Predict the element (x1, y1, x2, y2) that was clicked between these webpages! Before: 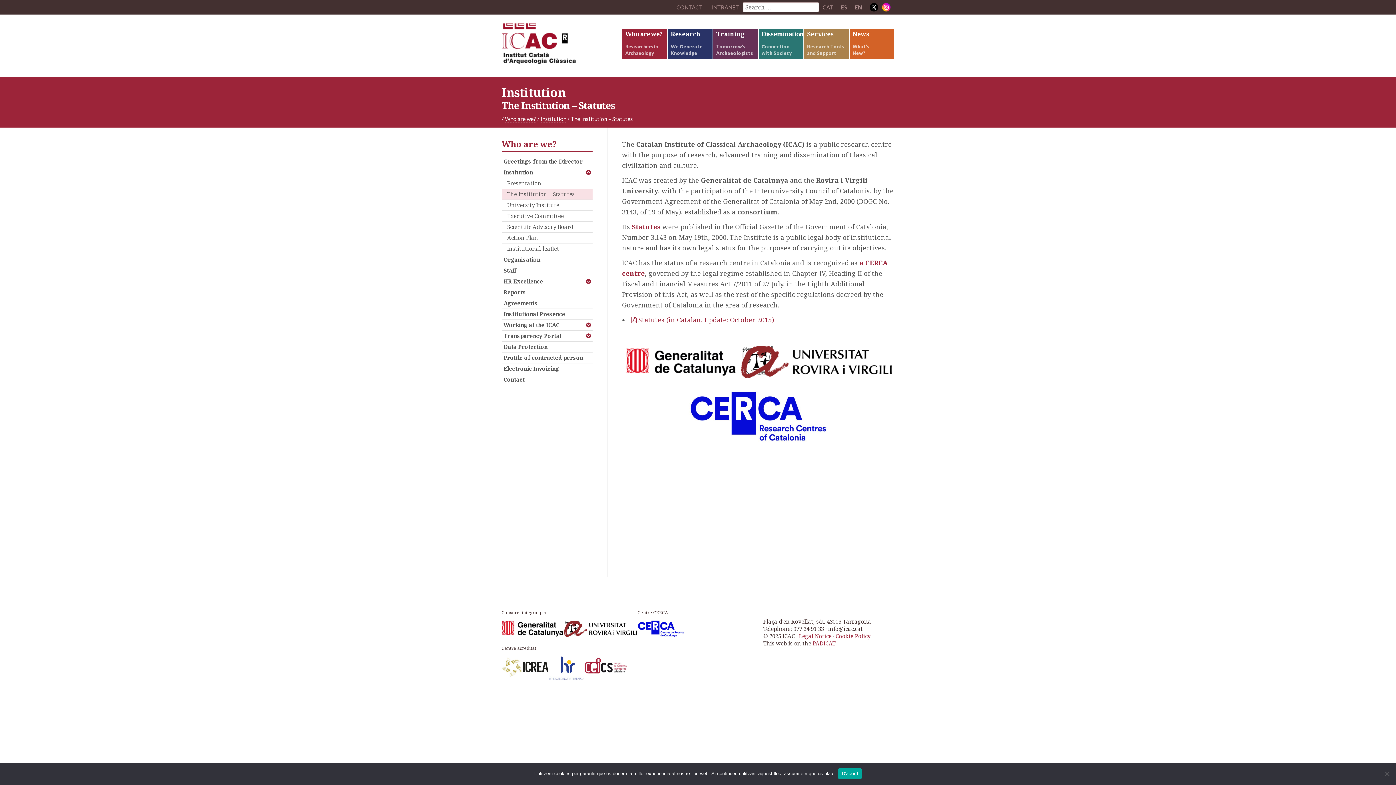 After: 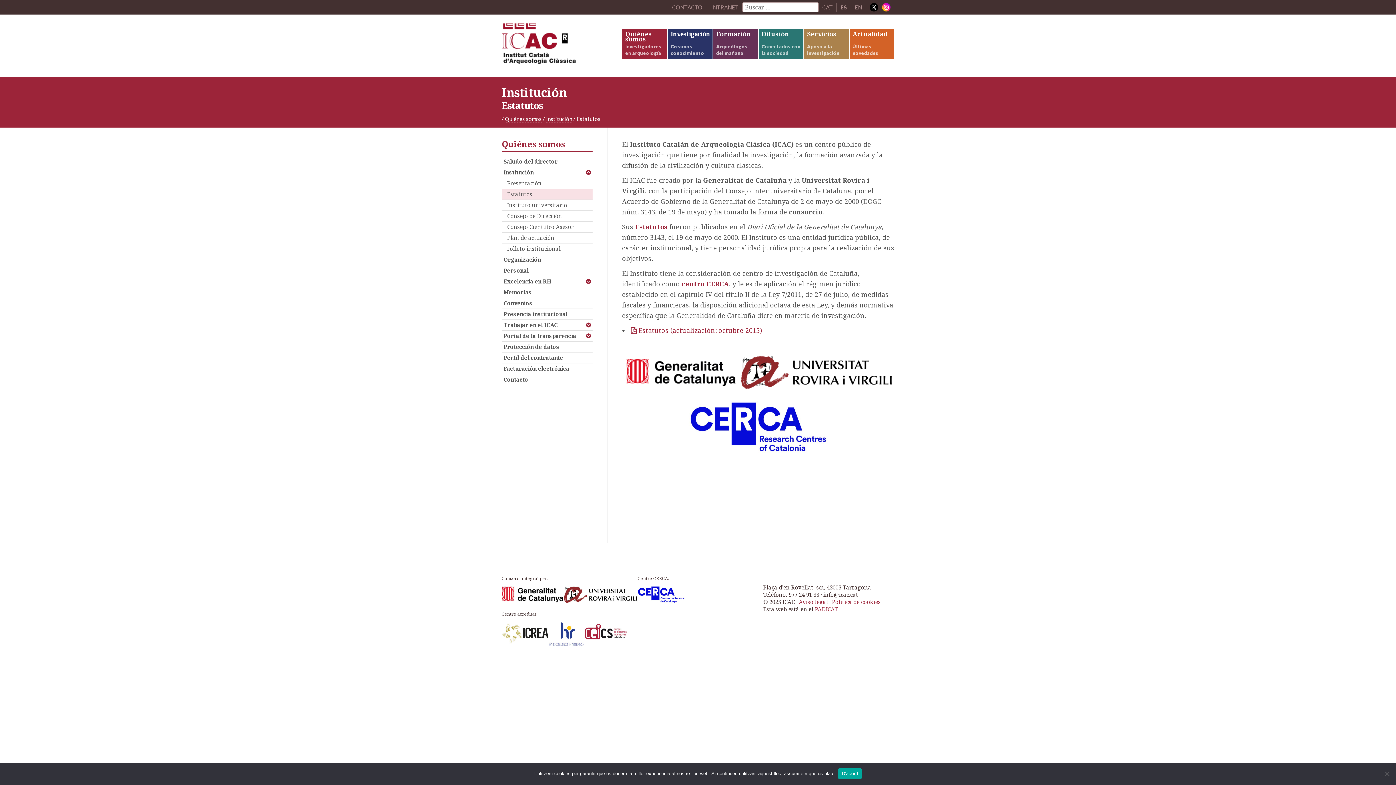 Action: label: ES bbox: (841, 2, 847, 11)